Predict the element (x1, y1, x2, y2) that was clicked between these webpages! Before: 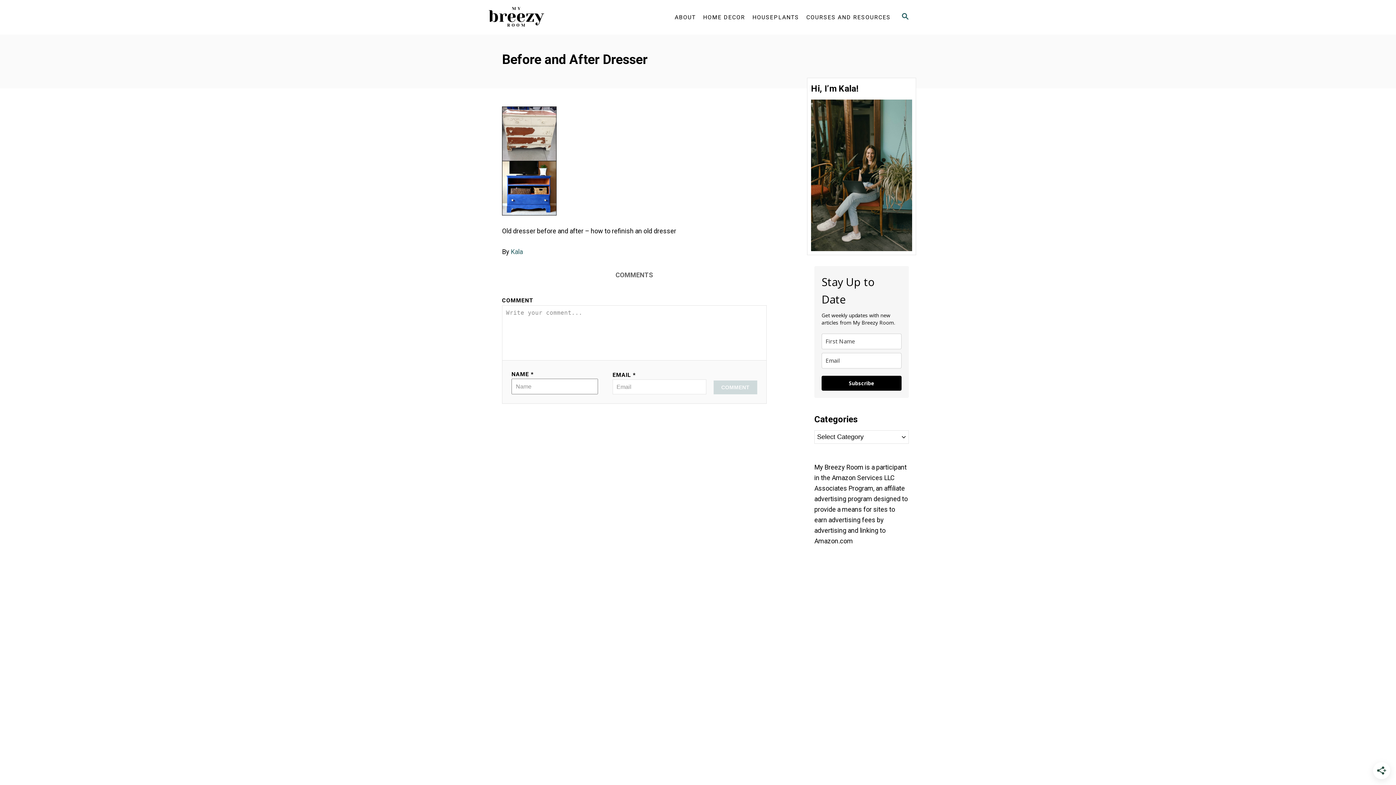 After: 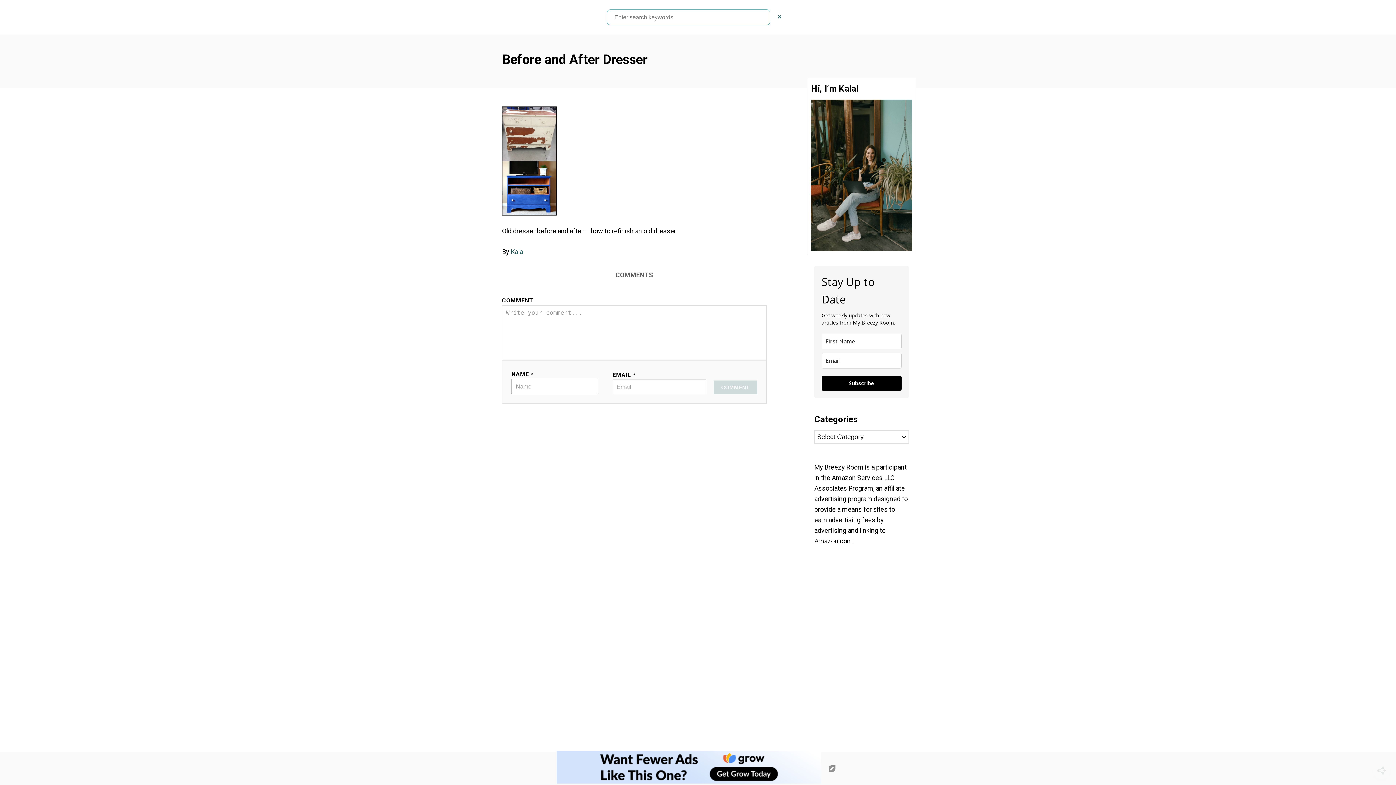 Action: bbox: (894, 8, 916, 26) label: SEARCH